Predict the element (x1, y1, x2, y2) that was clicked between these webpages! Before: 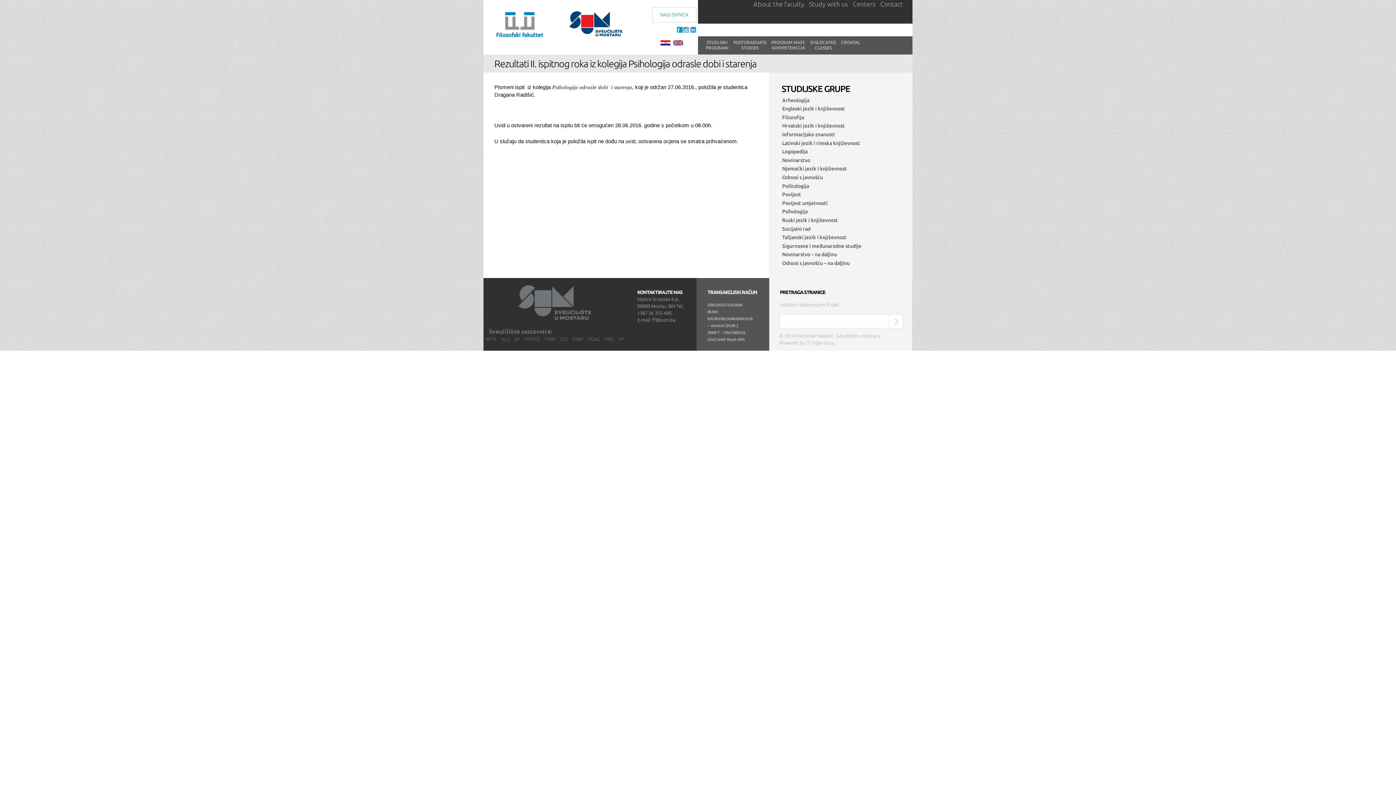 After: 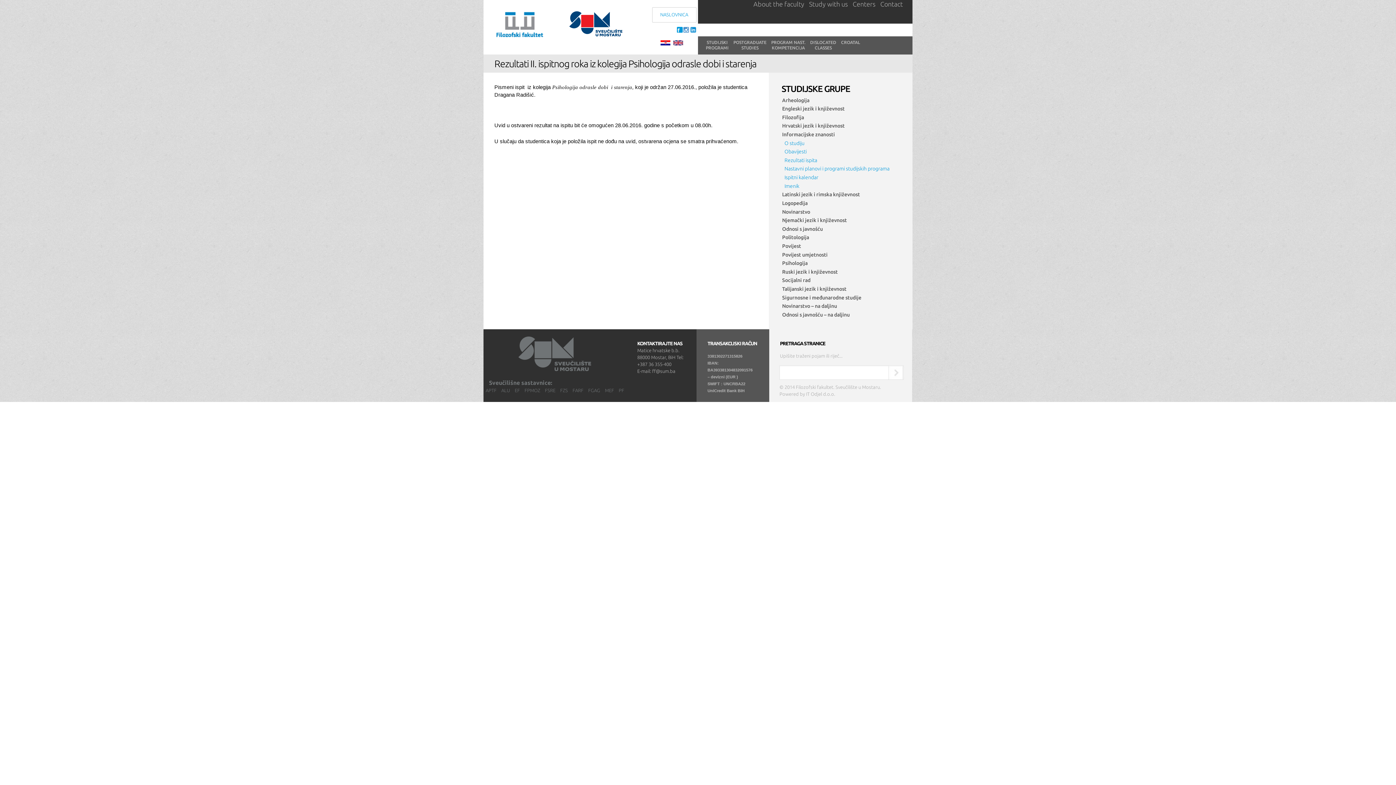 Action: label: Informacijske znanosti bbox: (782, 131, 835, 137)